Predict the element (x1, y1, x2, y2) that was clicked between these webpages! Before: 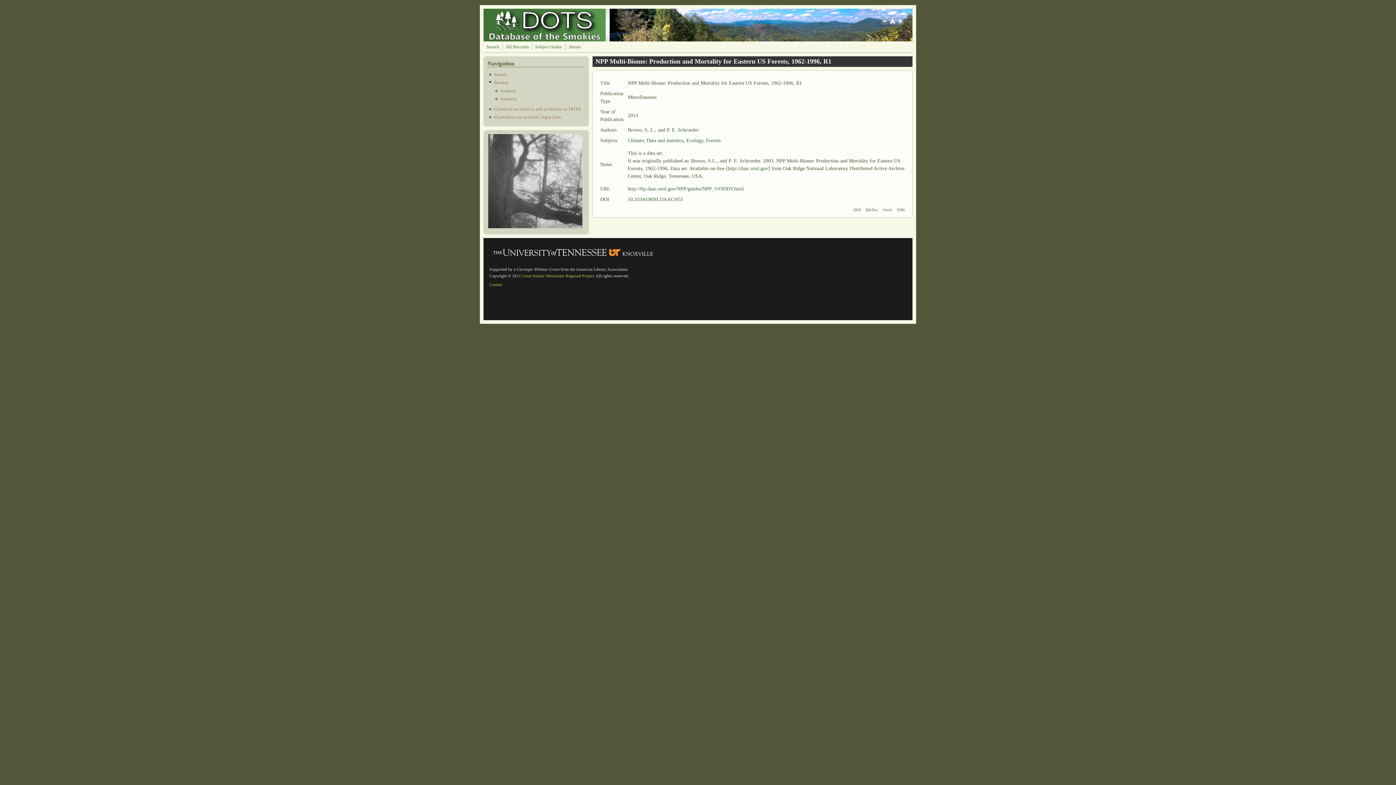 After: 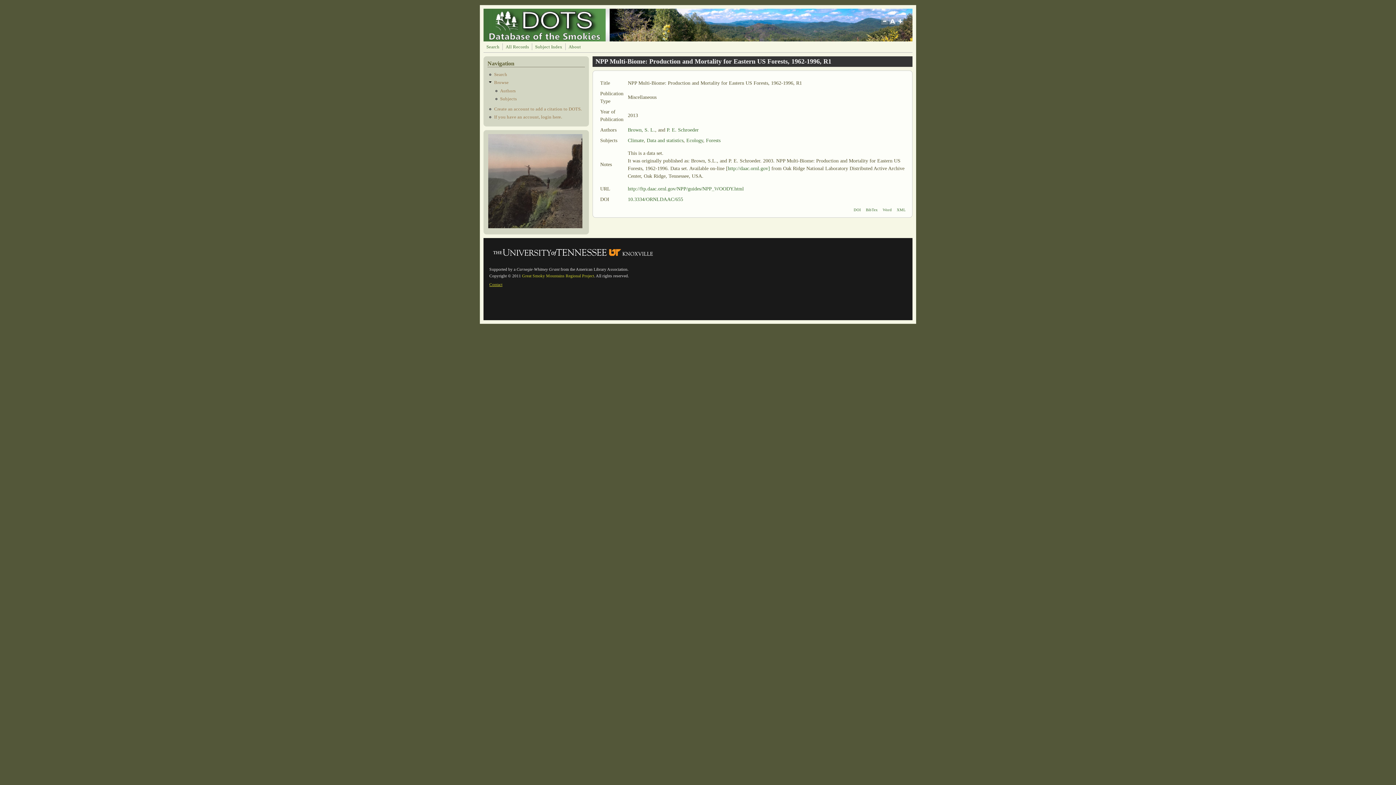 Action: bbox: (489, 282, 502, 287) label: Contact